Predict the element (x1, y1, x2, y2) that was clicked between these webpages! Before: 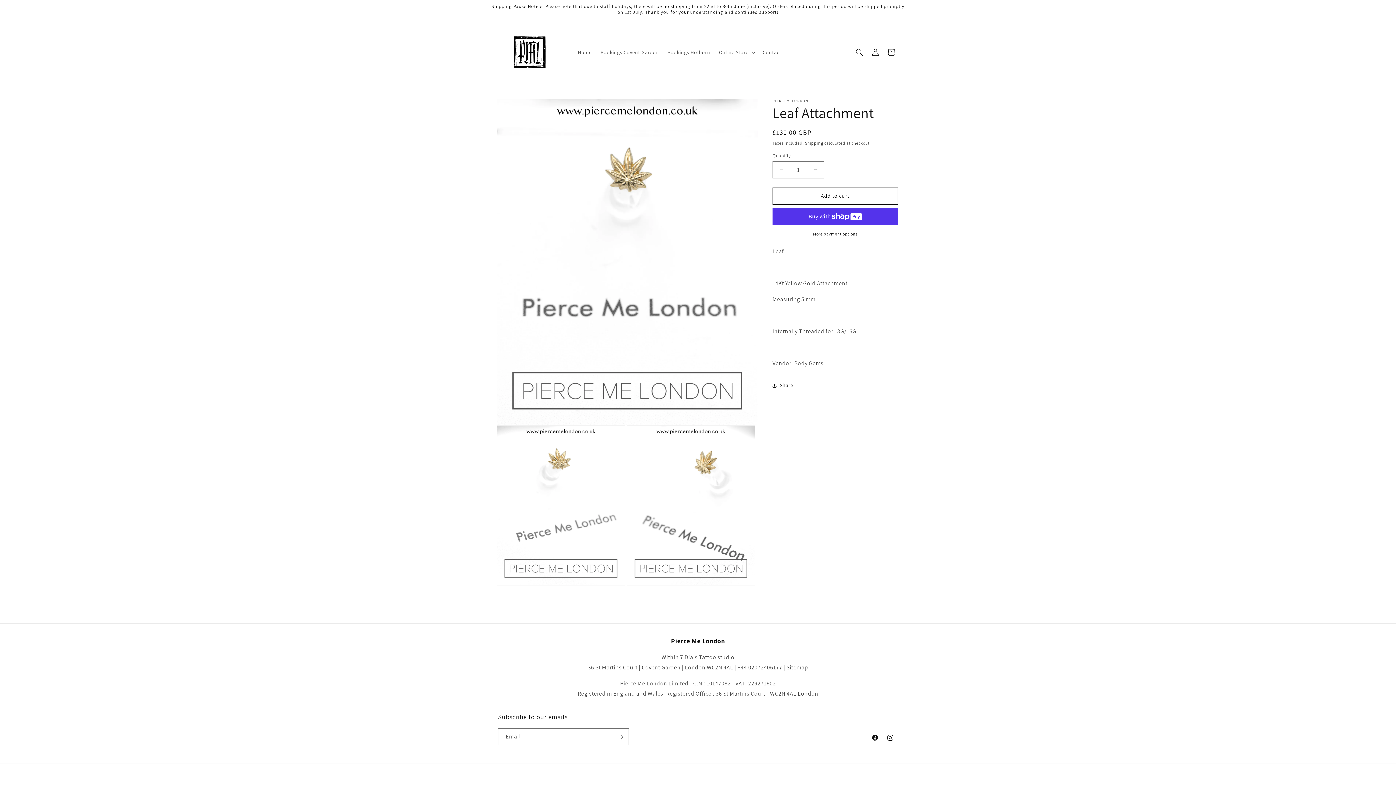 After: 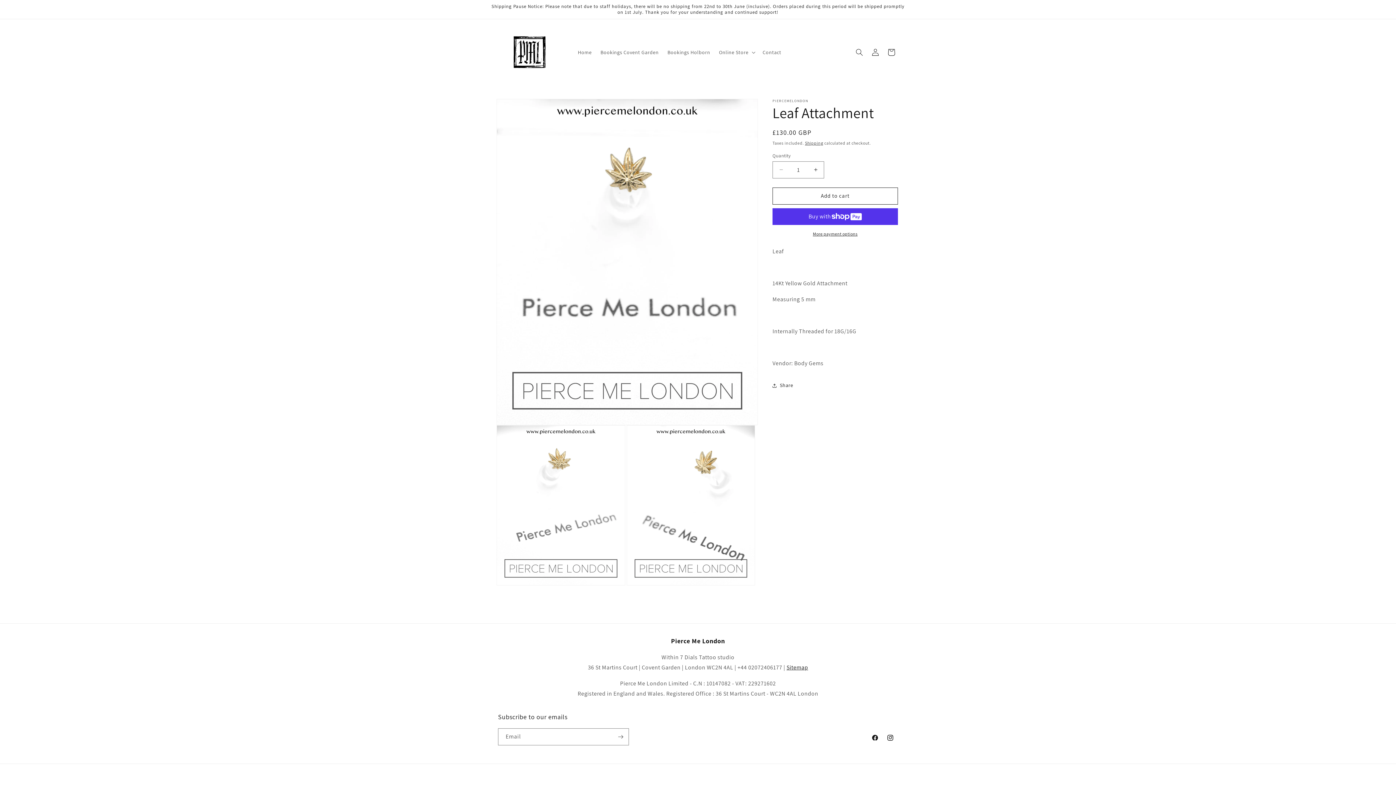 Action: label: Sitemap bbox: (786, 664, 808, 671)